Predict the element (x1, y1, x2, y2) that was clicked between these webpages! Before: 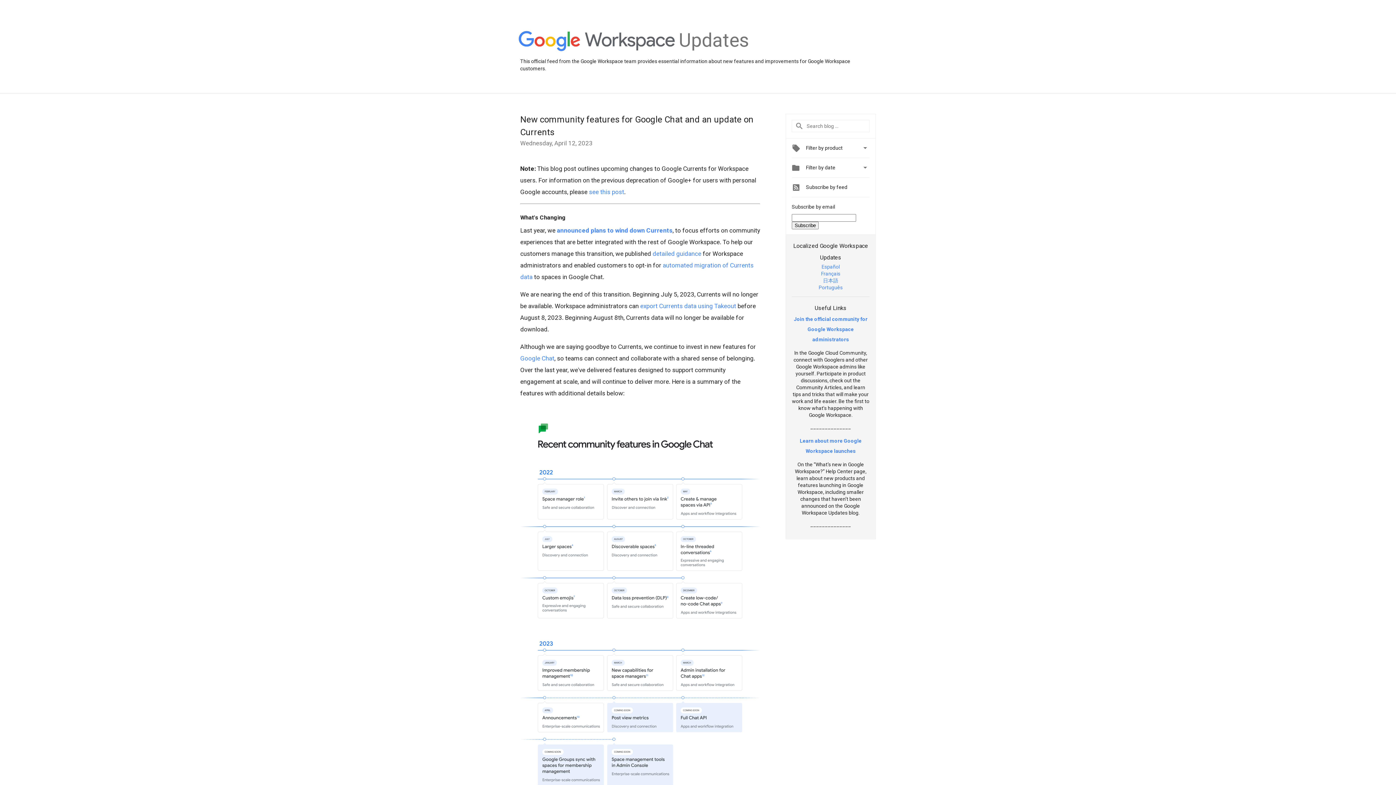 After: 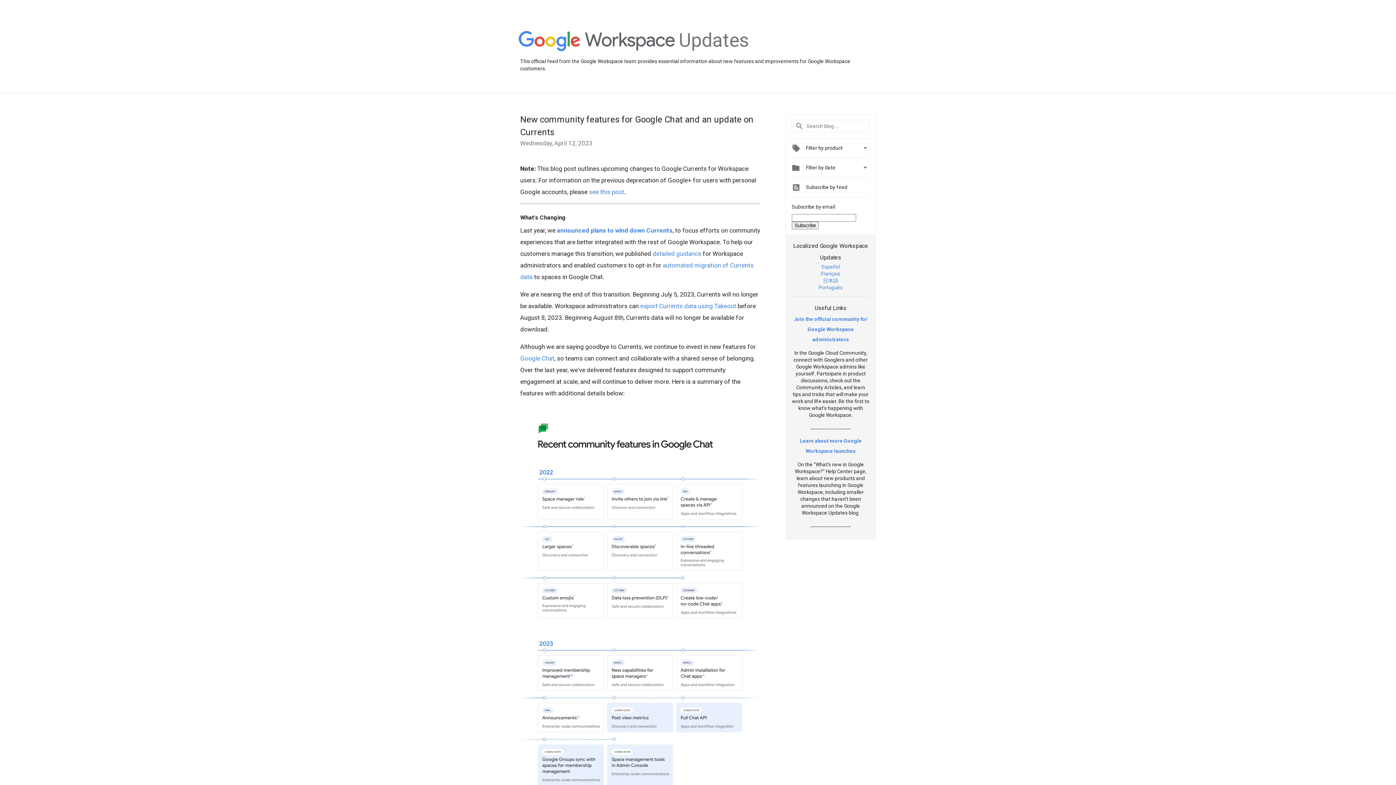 Action: label: 日本語 bbox: (823, 277, 838, 283)